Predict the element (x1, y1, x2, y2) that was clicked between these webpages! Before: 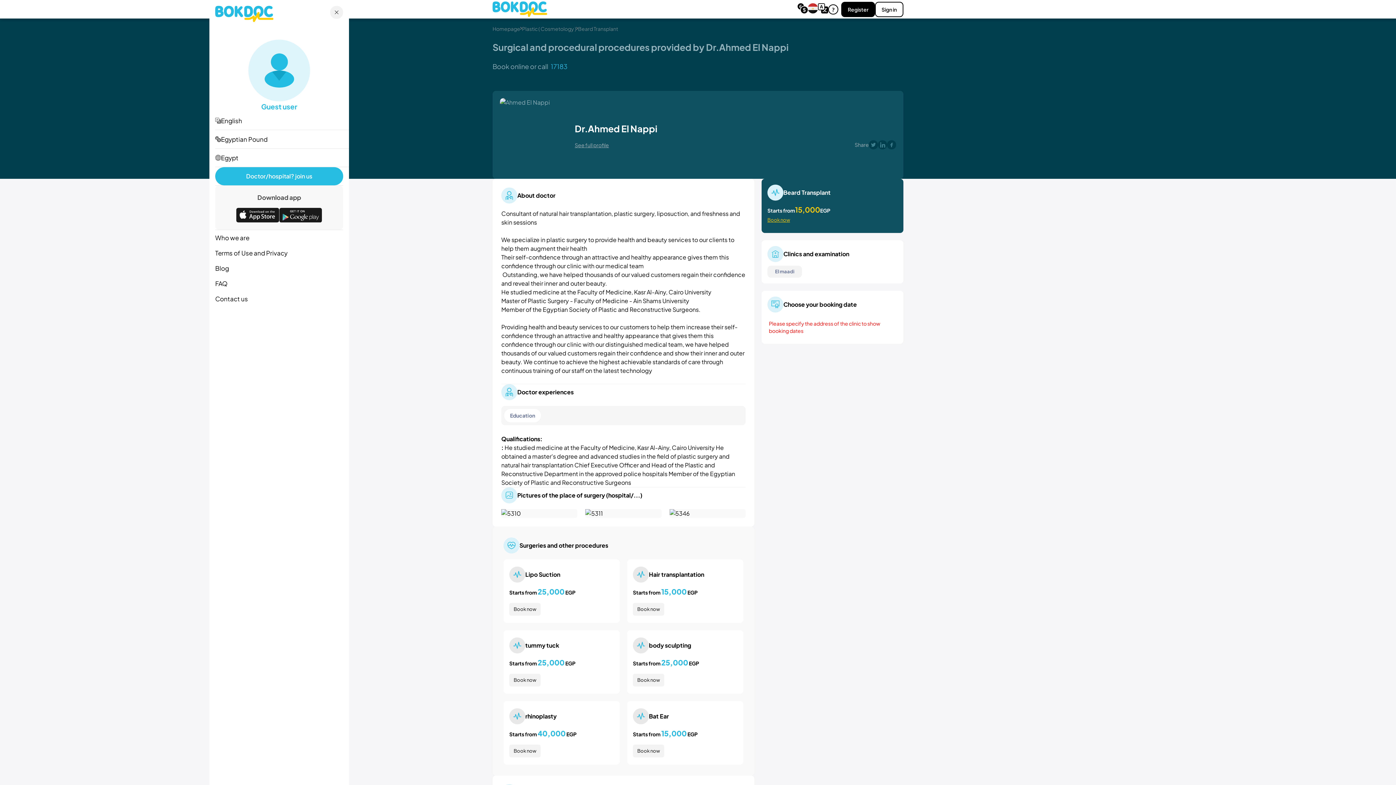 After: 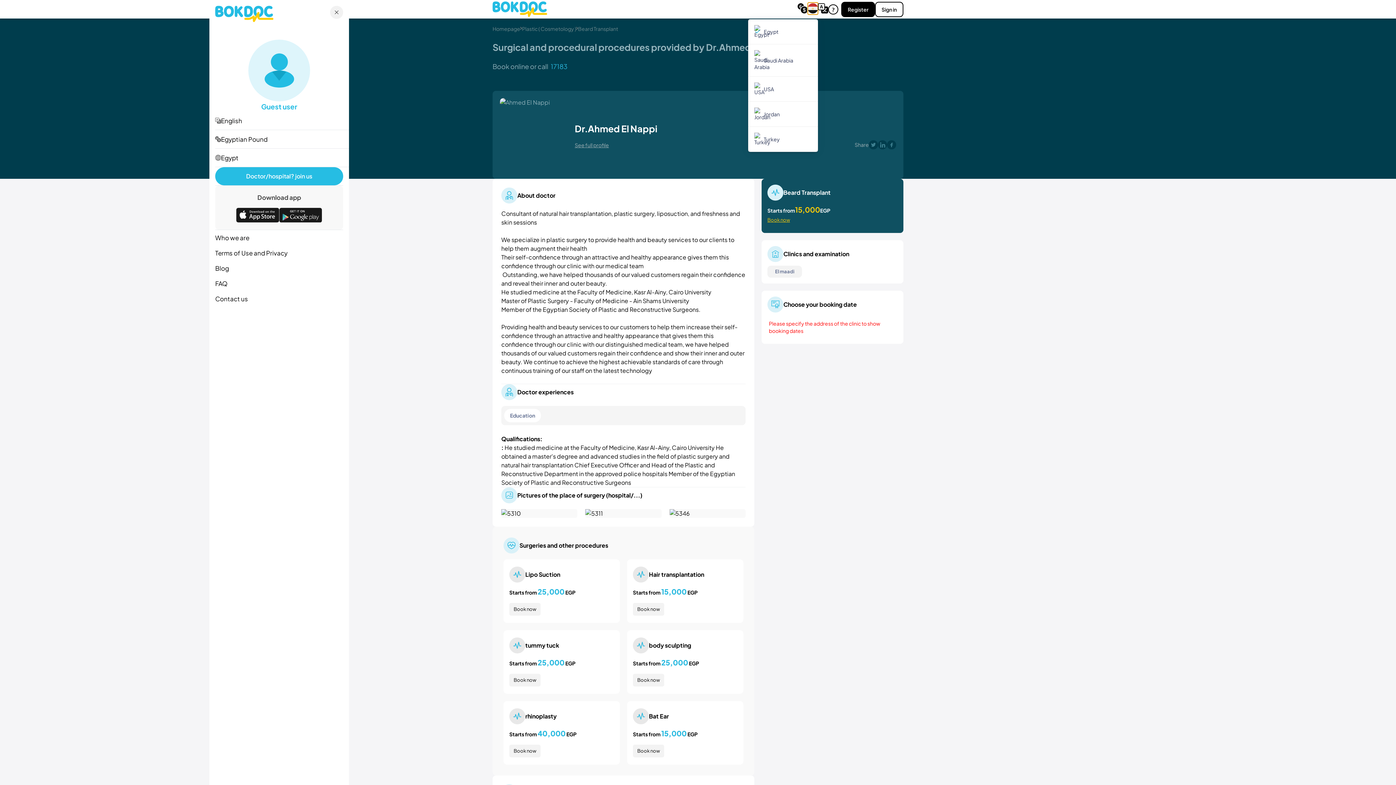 Action: bbox: (808, 2, 818, 14)